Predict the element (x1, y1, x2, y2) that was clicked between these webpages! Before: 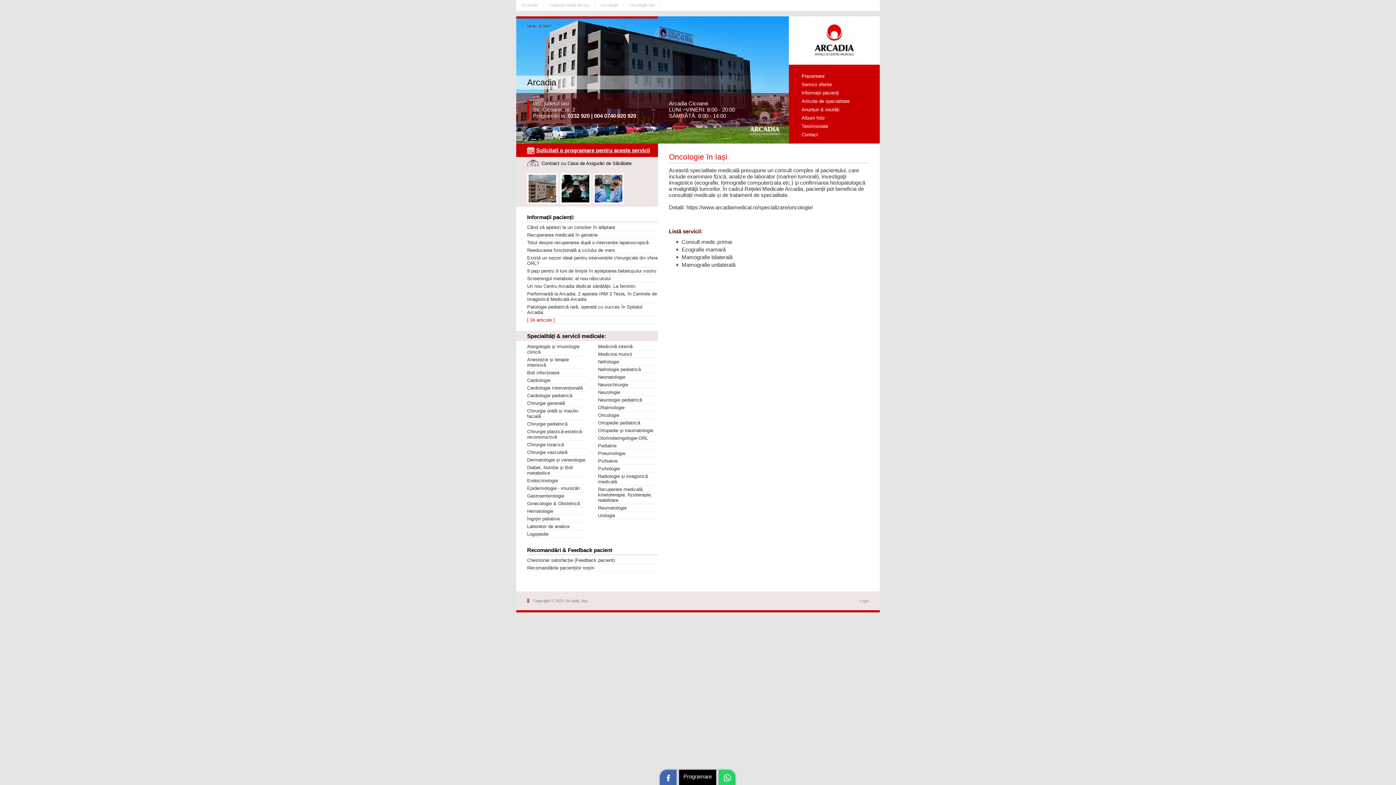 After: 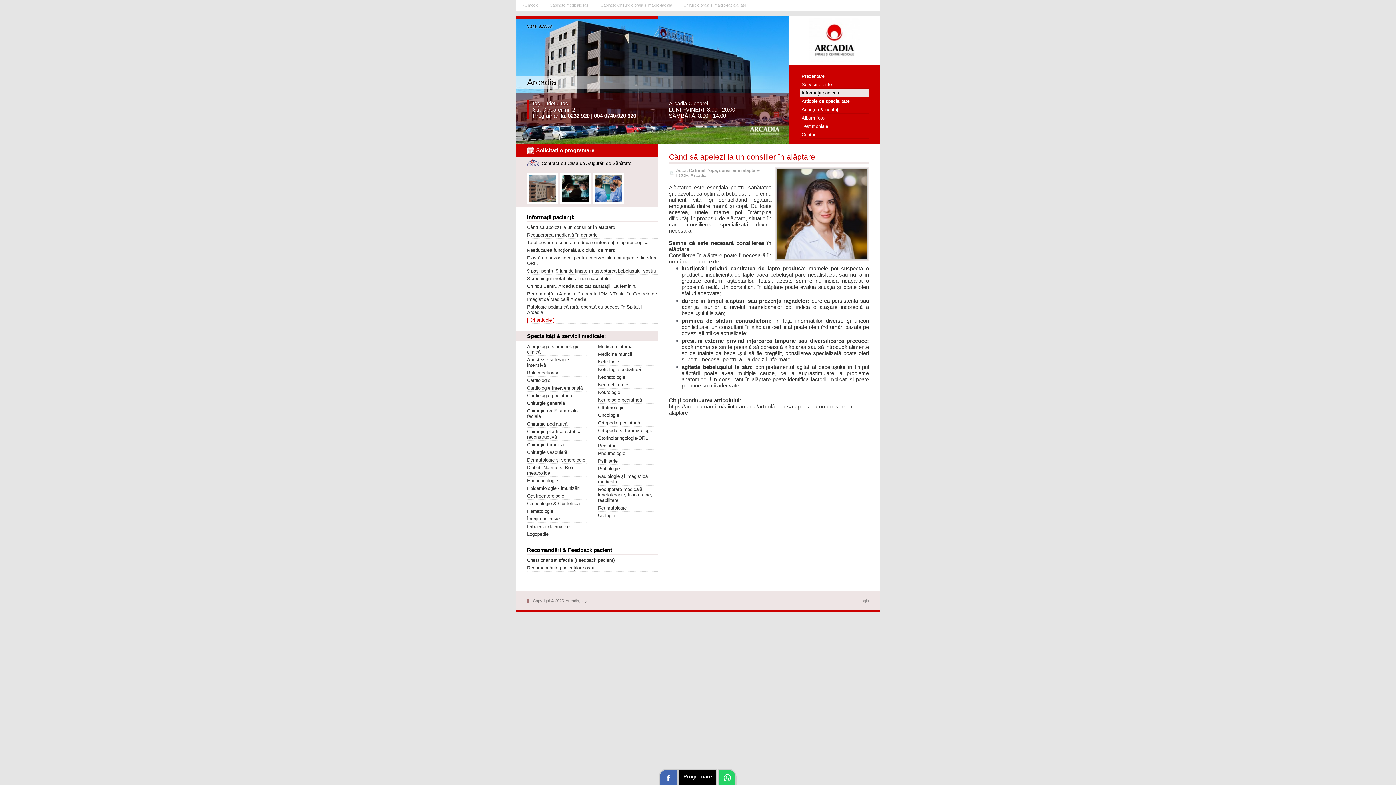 Action: label: Când să apelezi la un consilier în alăptare bbox: (527, 224, 615, 230)